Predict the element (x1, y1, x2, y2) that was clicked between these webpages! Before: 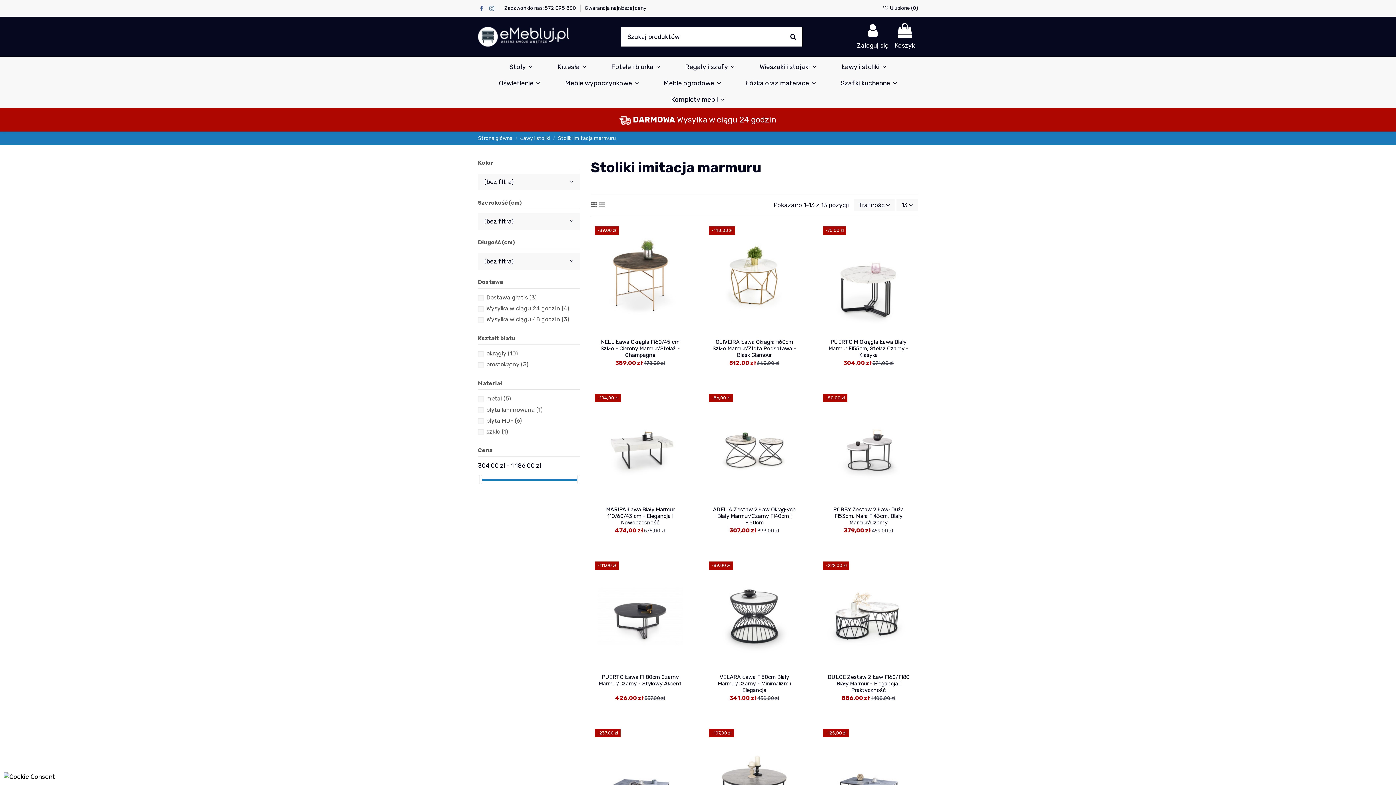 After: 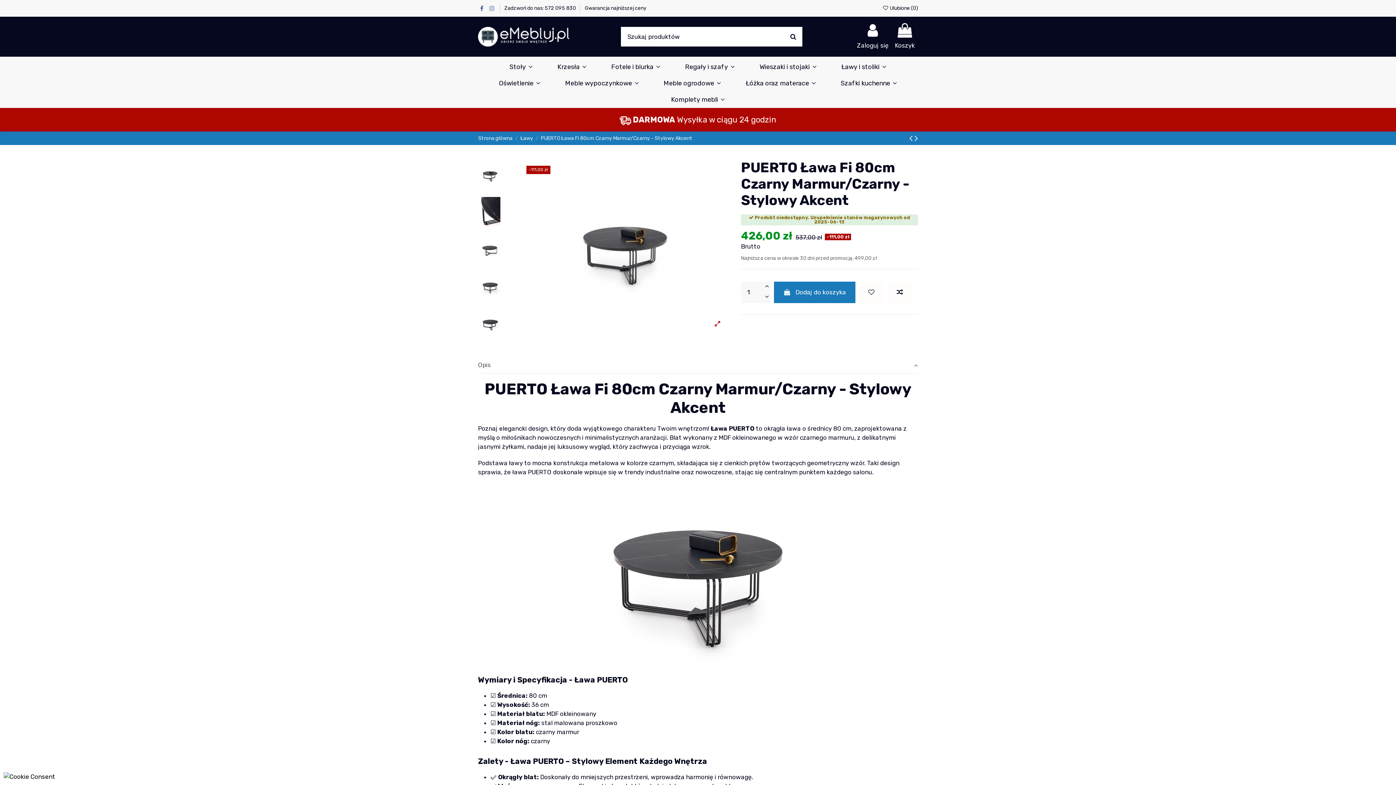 Action: label: PUERTO Ława Fi 80cm Czarny Marmur/Czarny - Stylowy Akcent bbox: (598, 674, 681, 687)